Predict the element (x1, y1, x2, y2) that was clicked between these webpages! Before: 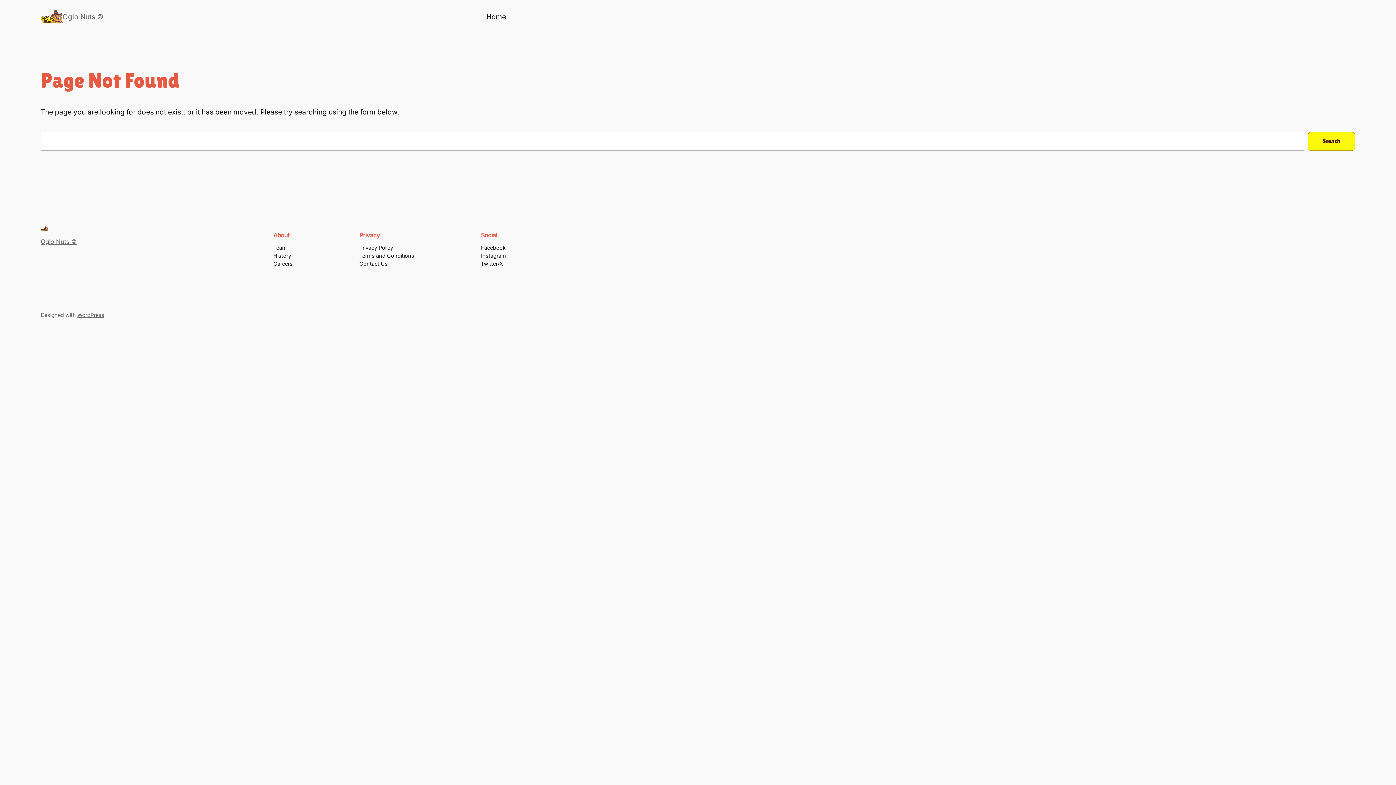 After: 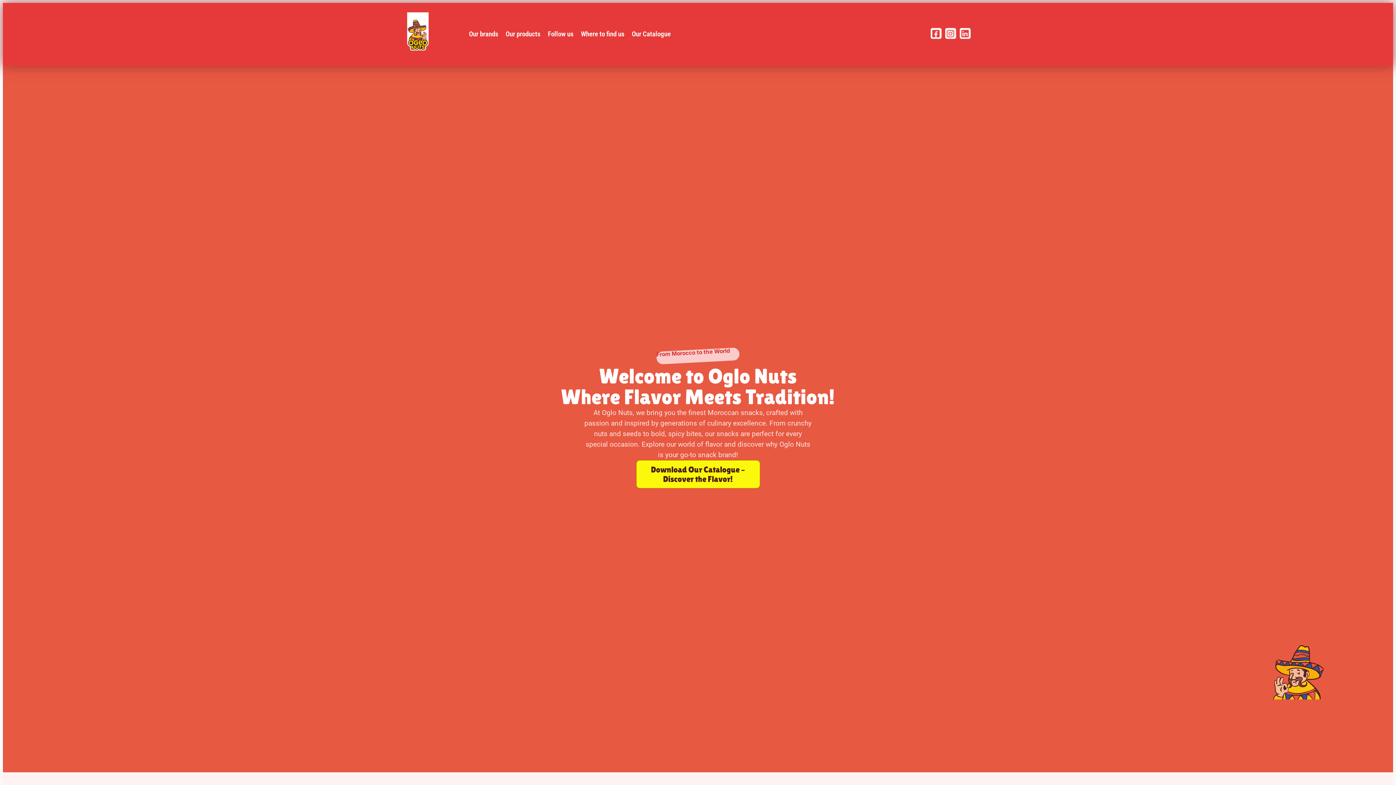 Action: bbox: (40, 238, 76, 245) label: Oglo Nuts ©